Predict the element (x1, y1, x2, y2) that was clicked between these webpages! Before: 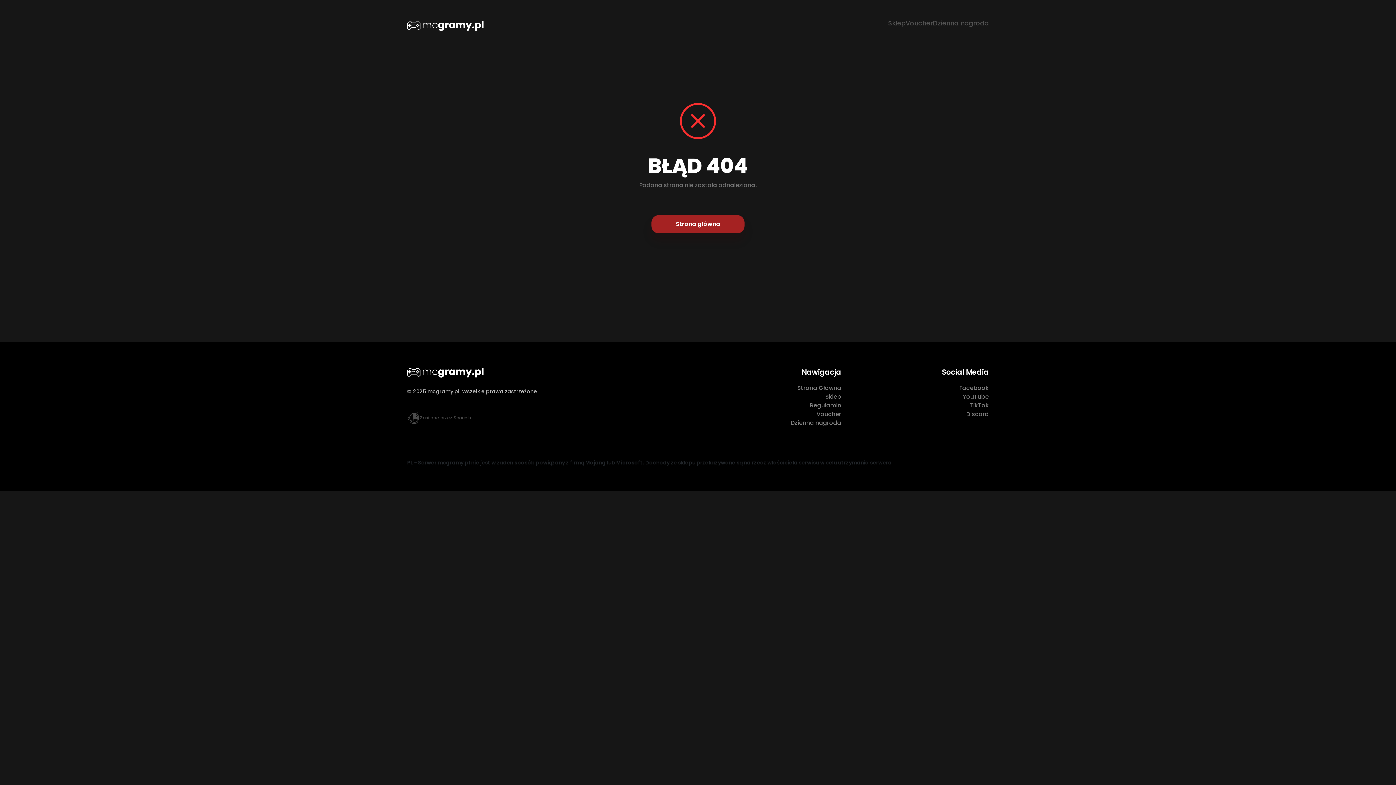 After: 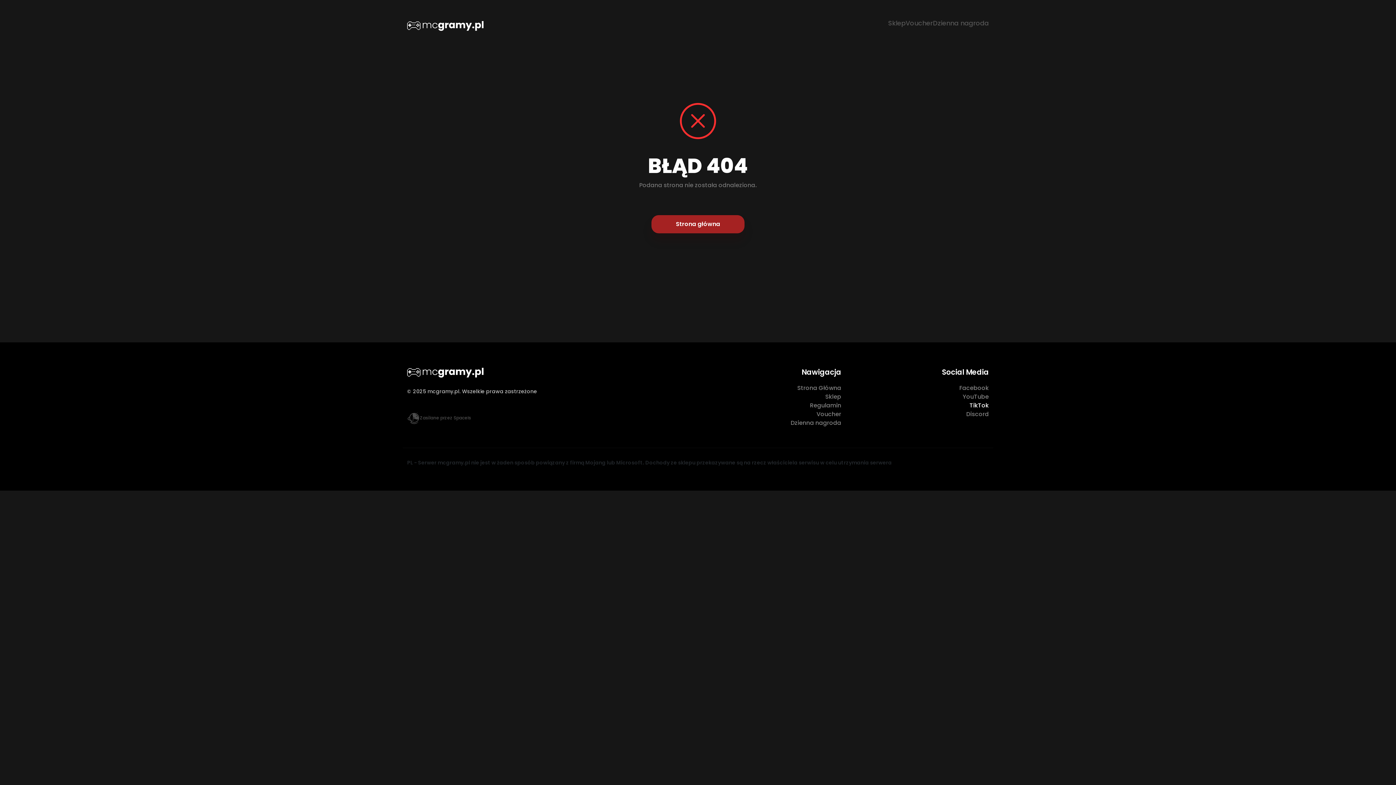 Action: label: TikTok bbox: (969, 401, 989, 409)